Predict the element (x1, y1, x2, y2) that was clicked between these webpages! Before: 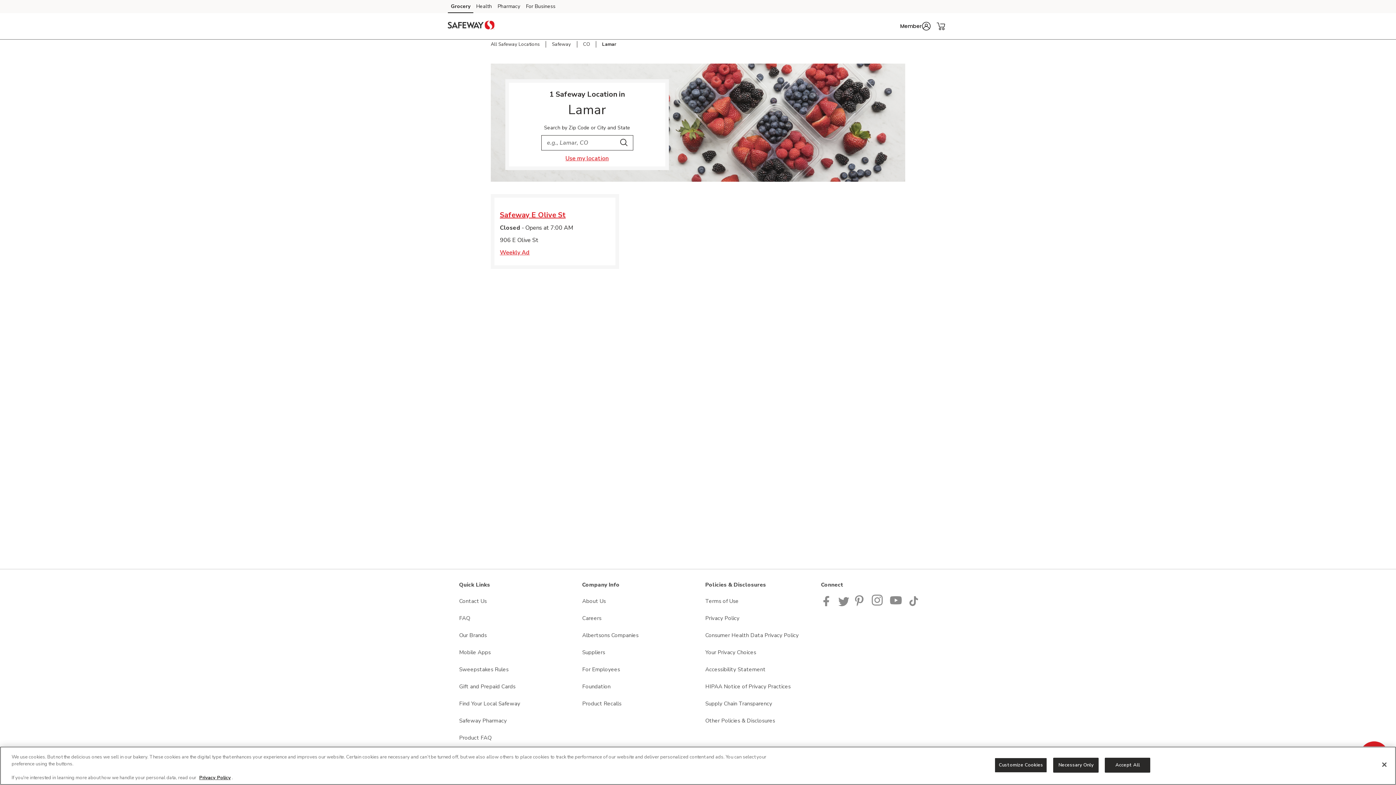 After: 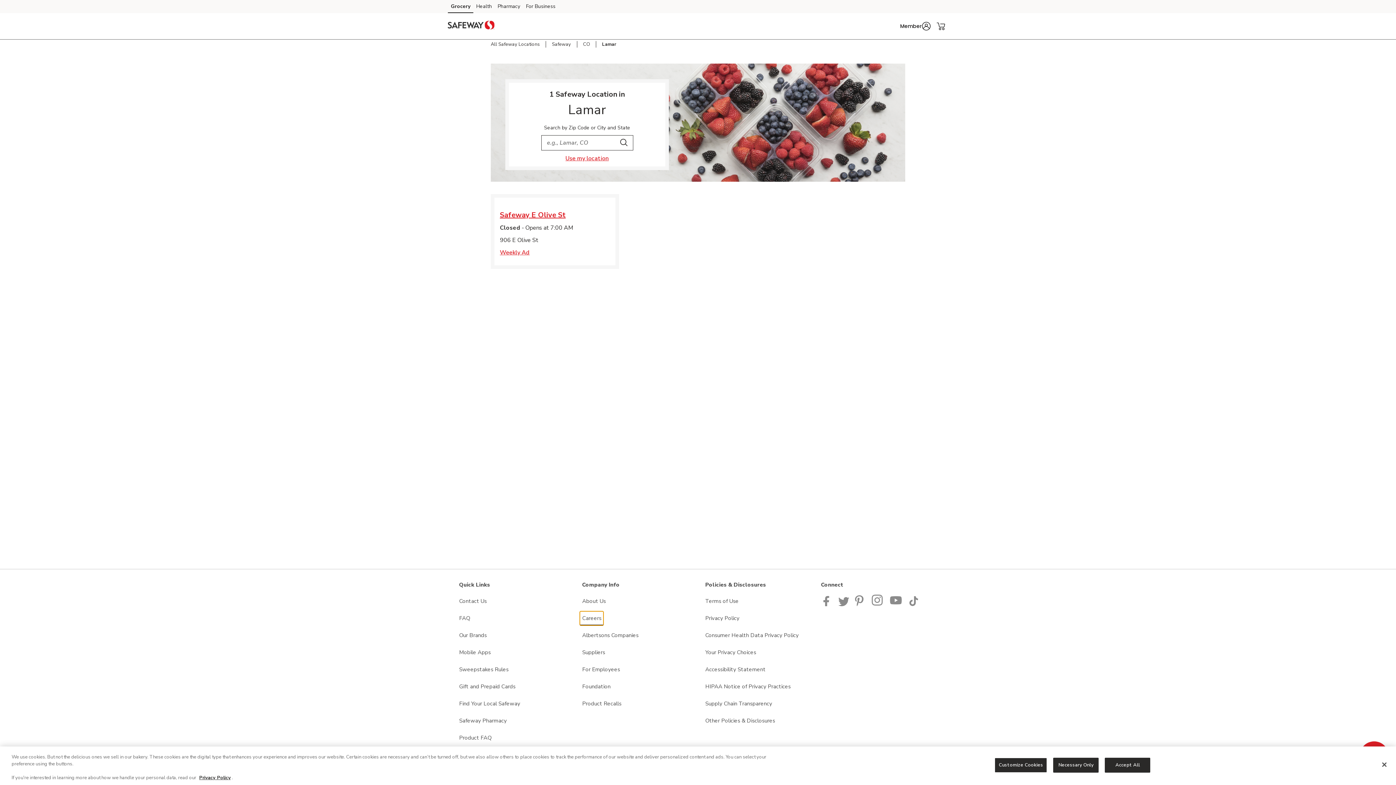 Action: label: Careers opens in a new tab bbox: (580, 612, 603, 625)